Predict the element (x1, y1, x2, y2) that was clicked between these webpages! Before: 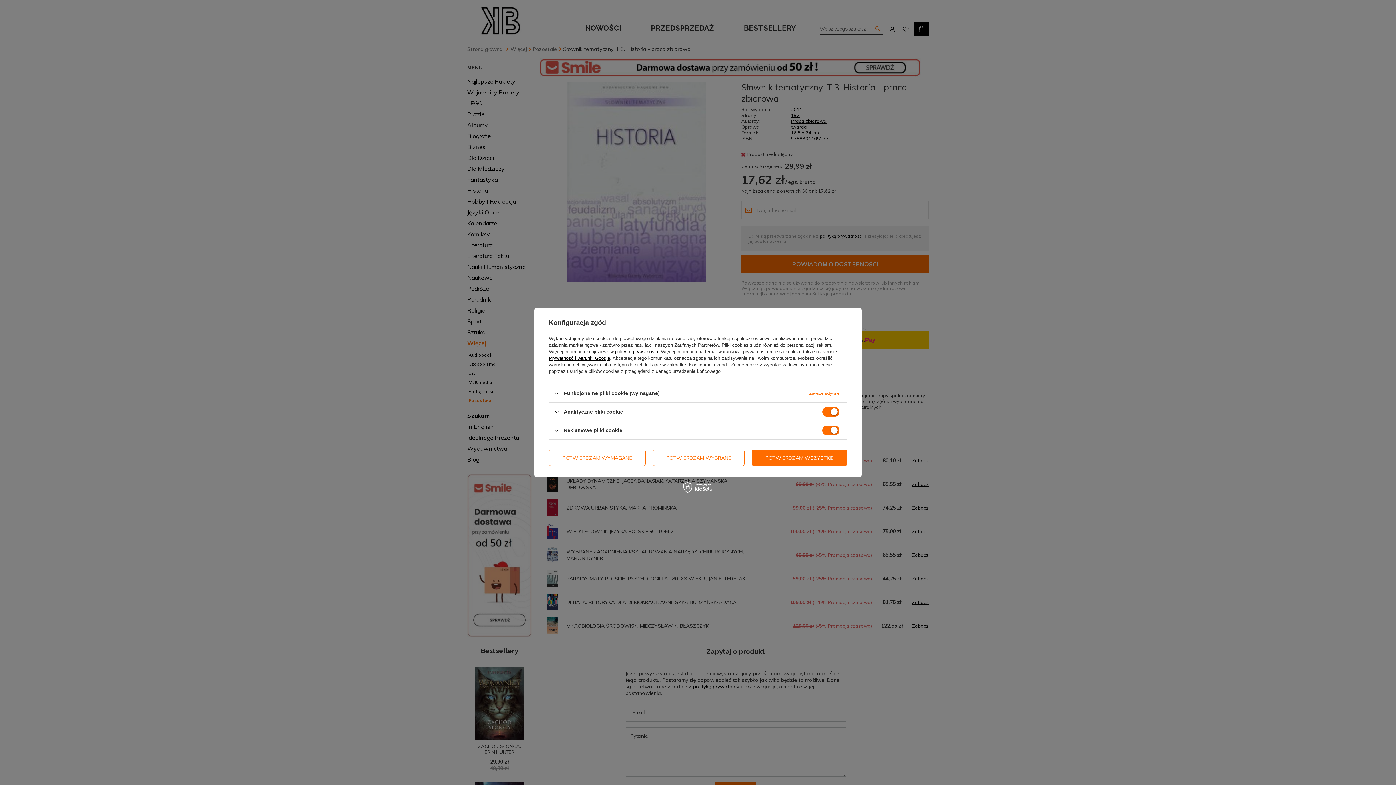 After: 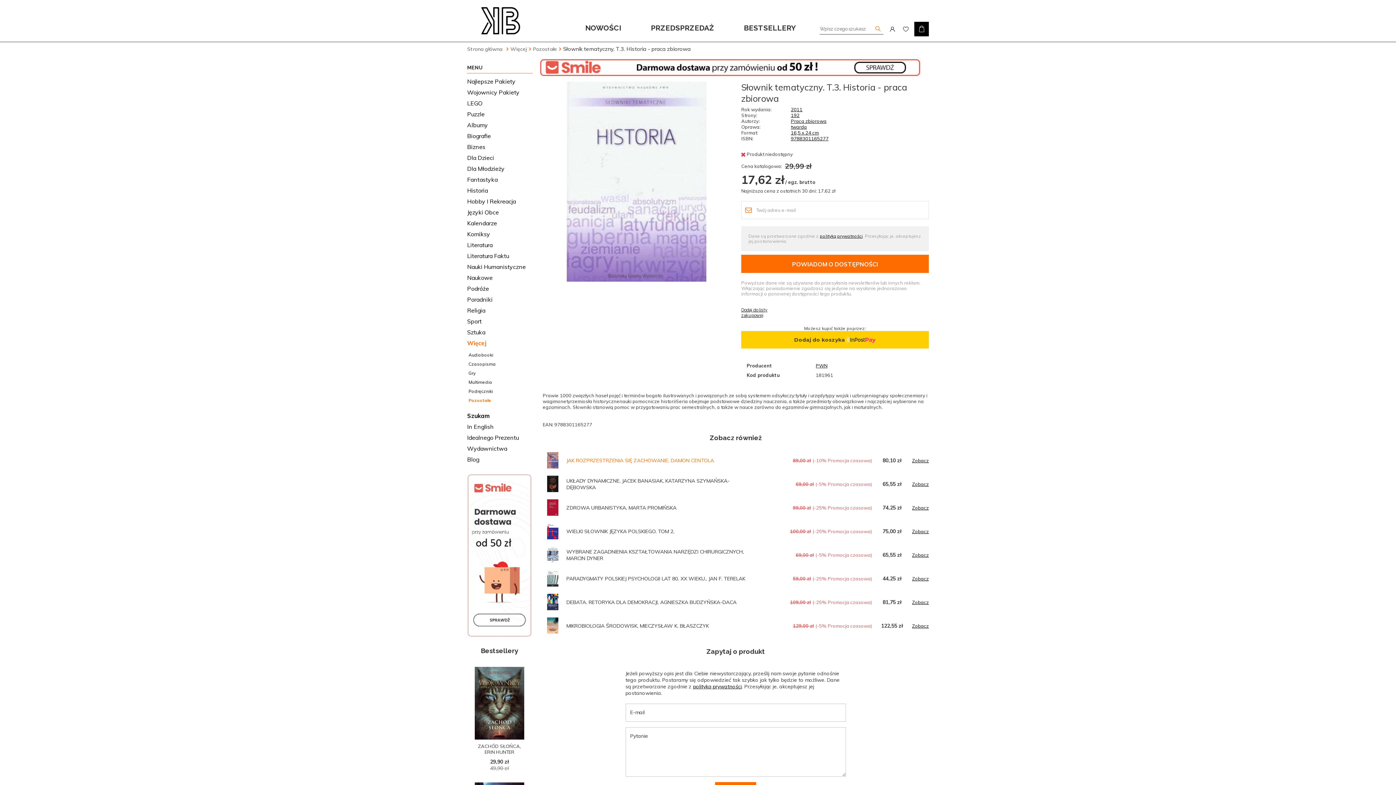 Action: bbox: (652, 449, 744, 466) label: POTWIERDZAM WYBRANE